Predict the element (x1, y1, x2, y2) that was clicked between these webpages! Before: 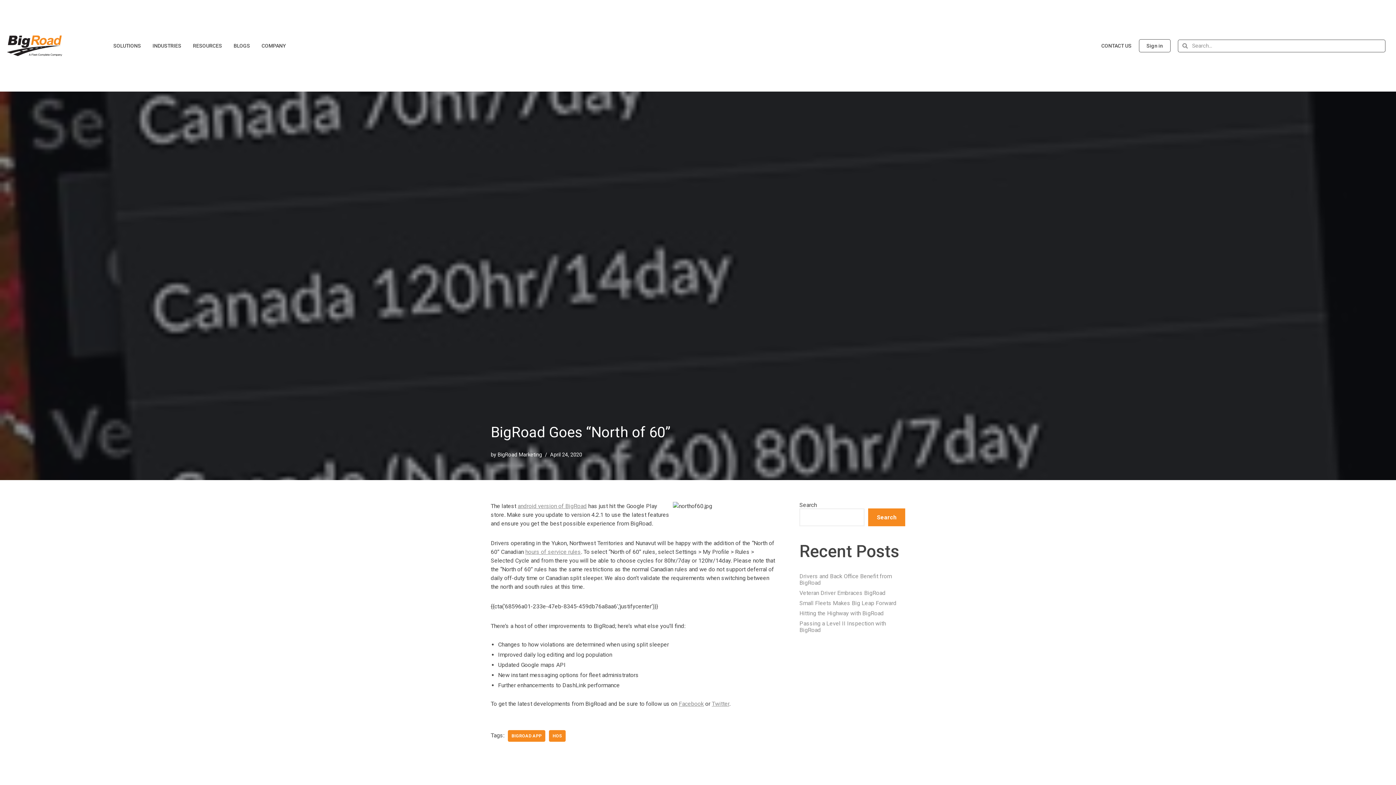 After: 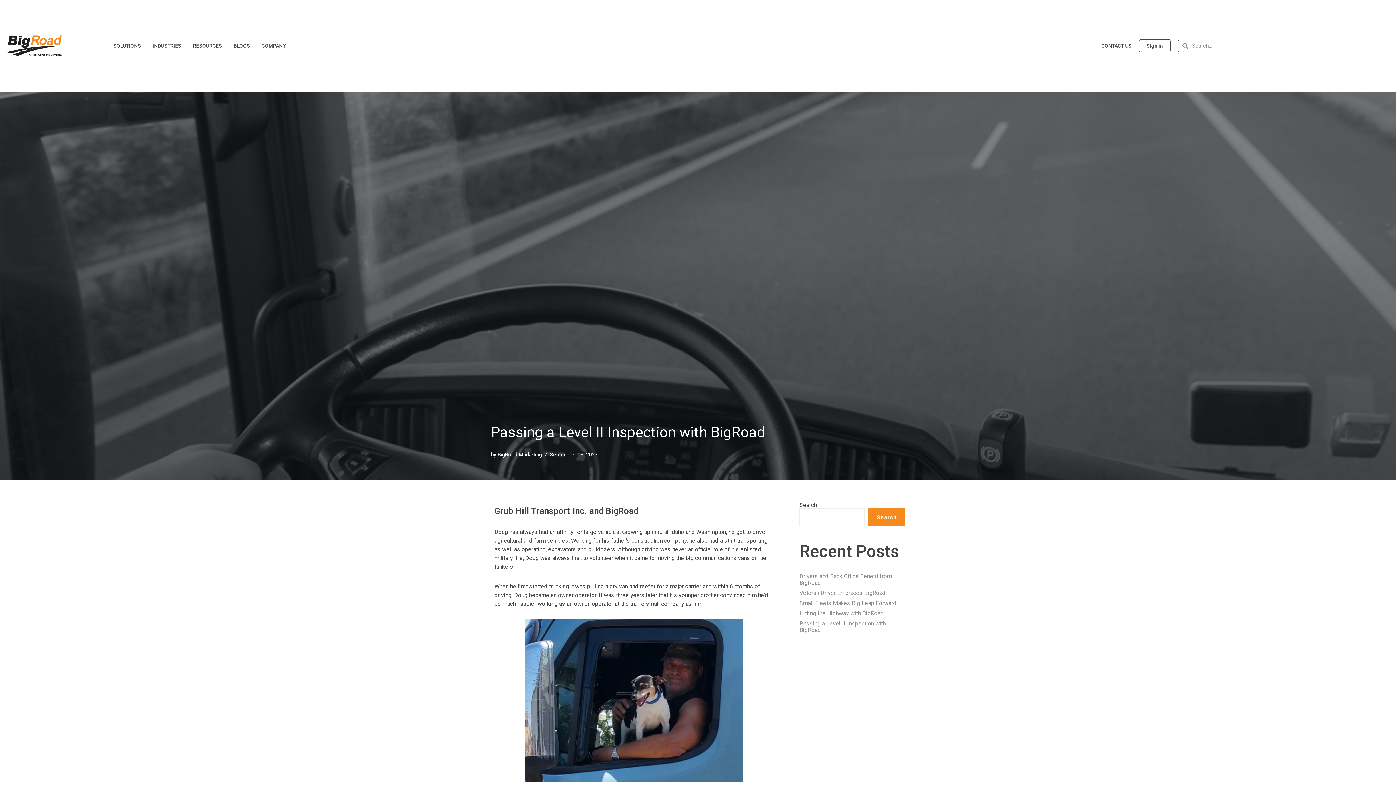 Action: bbox: (799, 620, 886, 633) label: Passing a Level II Inspection with BigRoad